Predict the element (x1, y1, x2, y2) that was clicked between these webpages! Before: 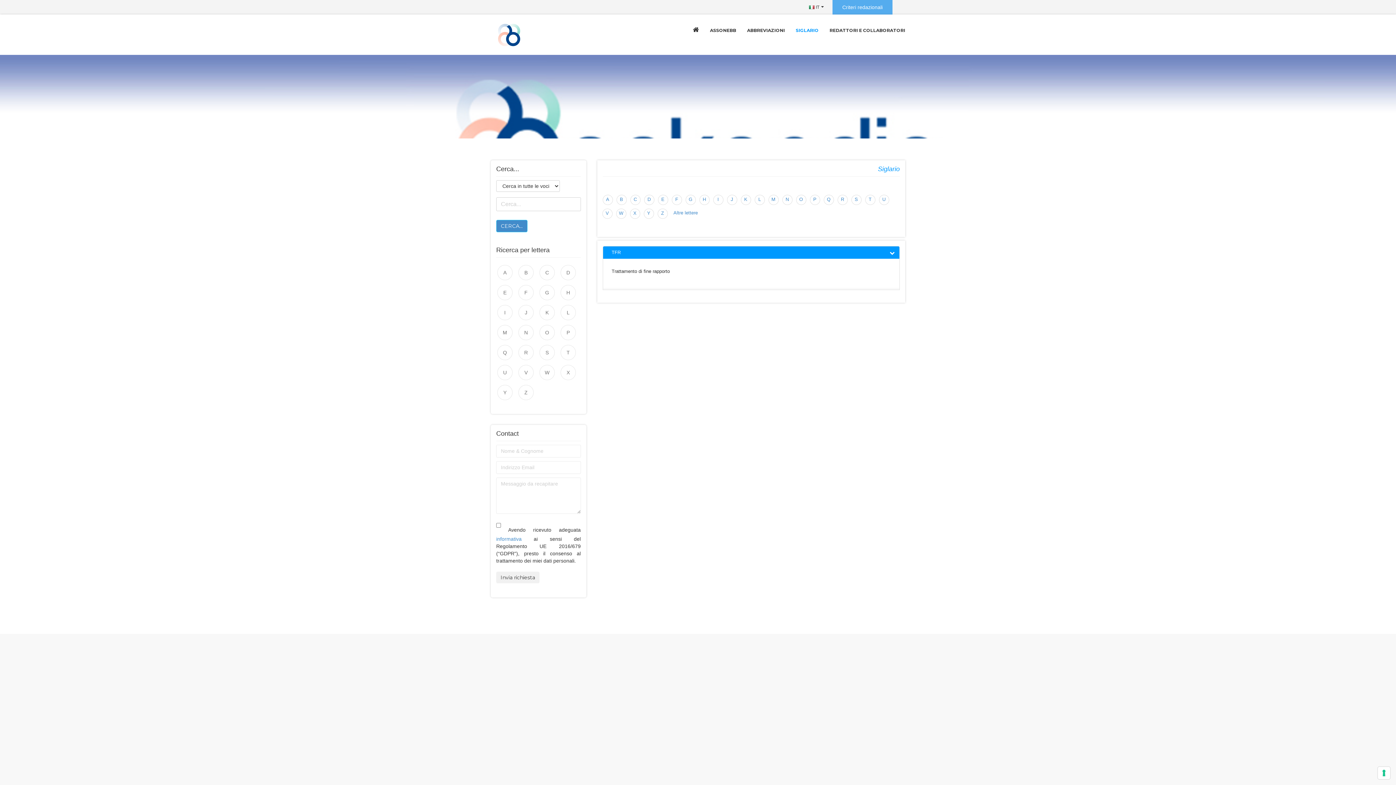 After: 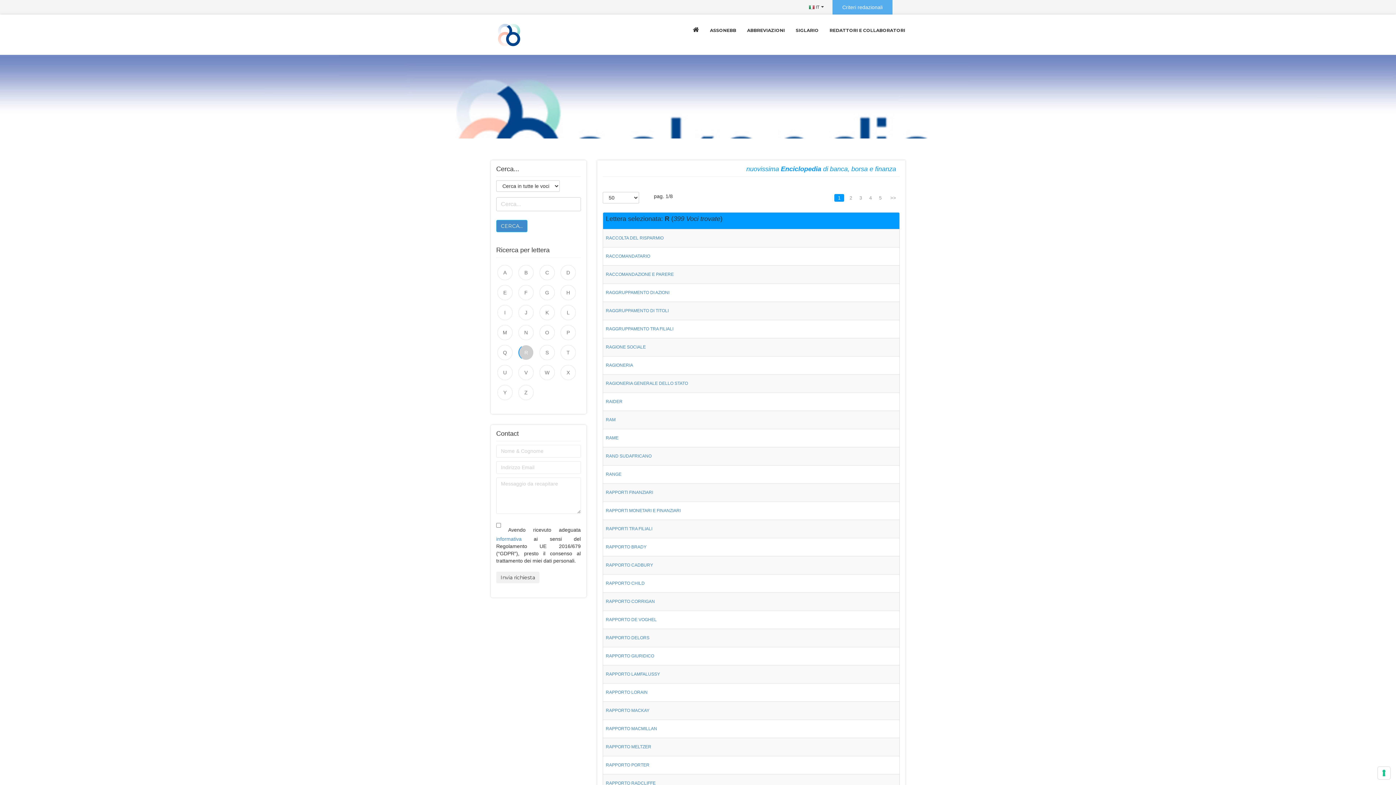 Action: bbox: (518, 344, 533, 360) label: R